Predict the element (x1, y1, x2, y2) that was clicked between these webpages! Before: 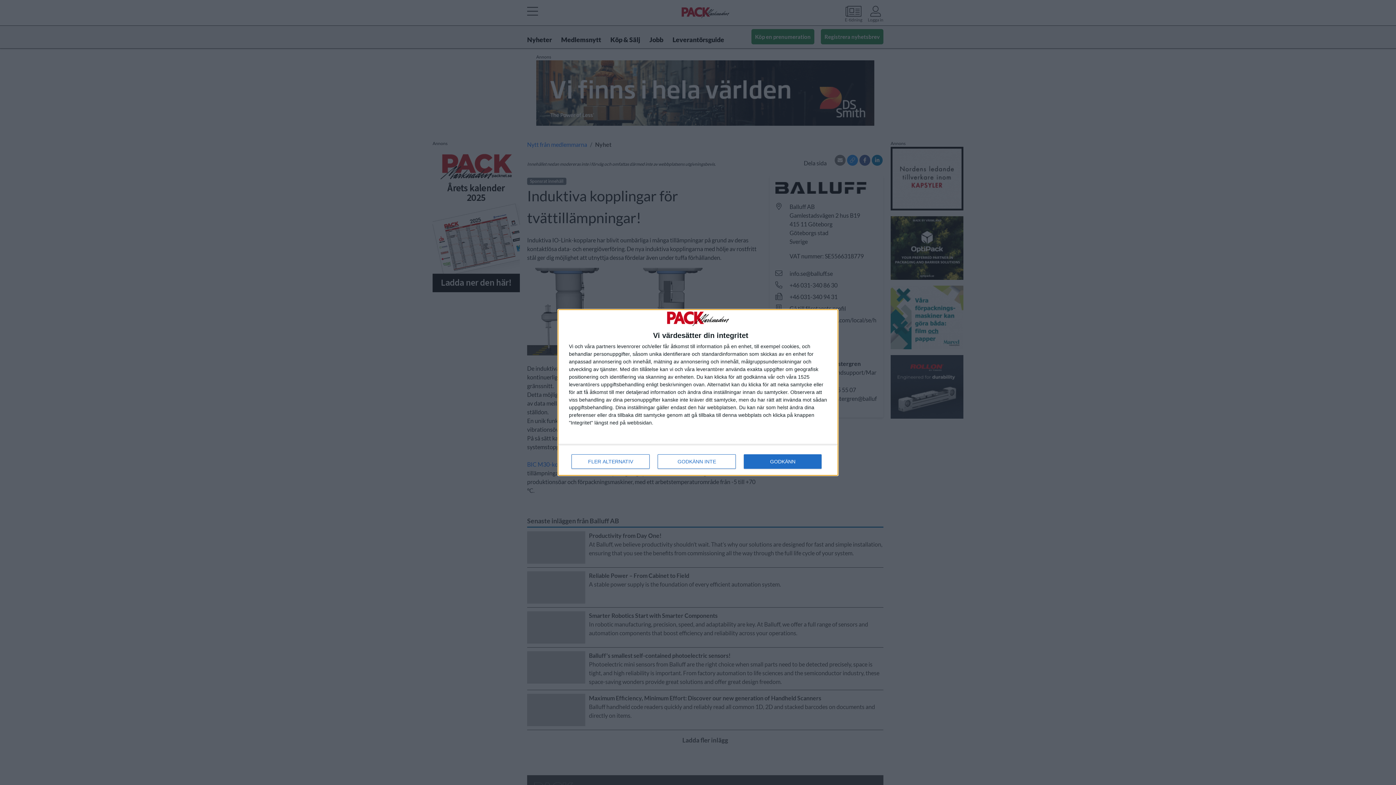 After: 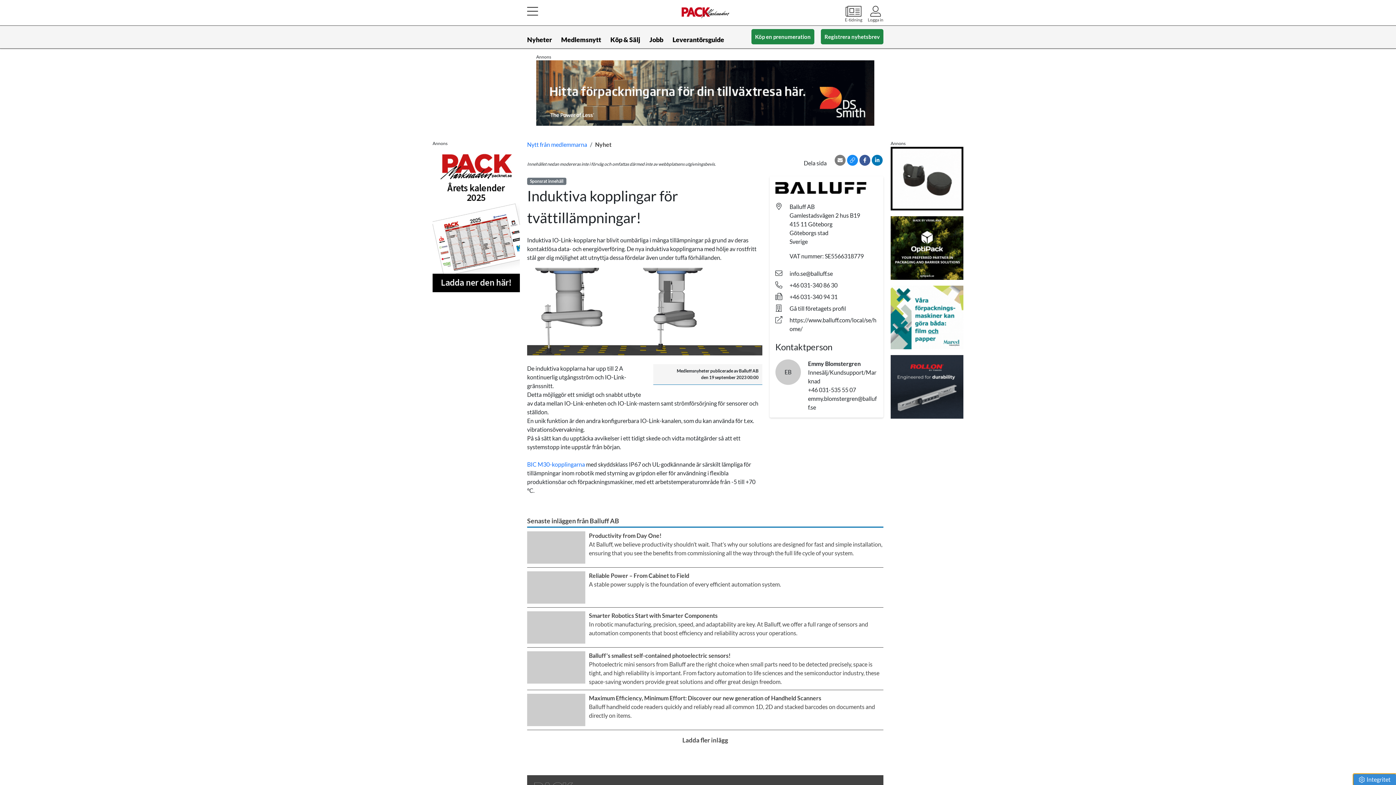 Action: bbox: (657, 454, 736, 468) label: GODKÄNN INTE